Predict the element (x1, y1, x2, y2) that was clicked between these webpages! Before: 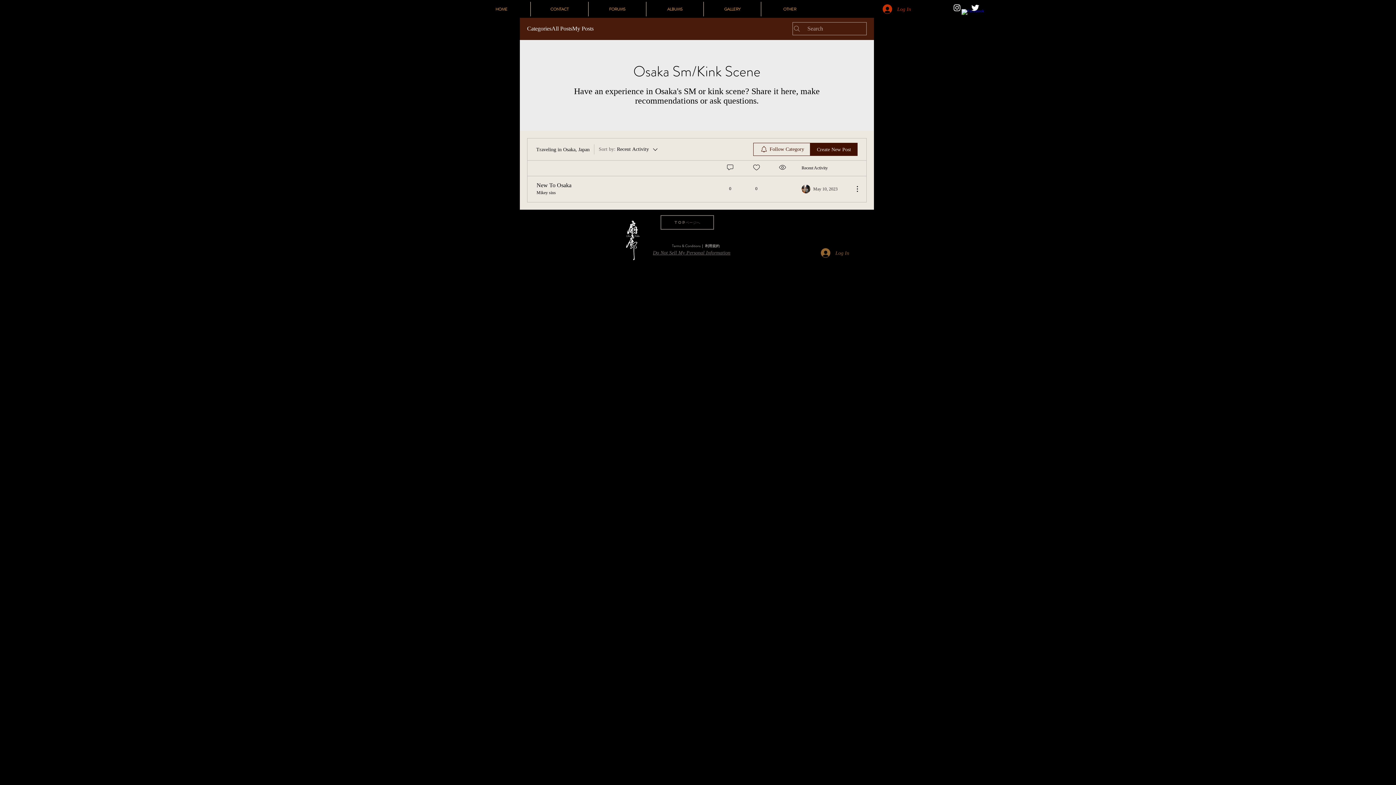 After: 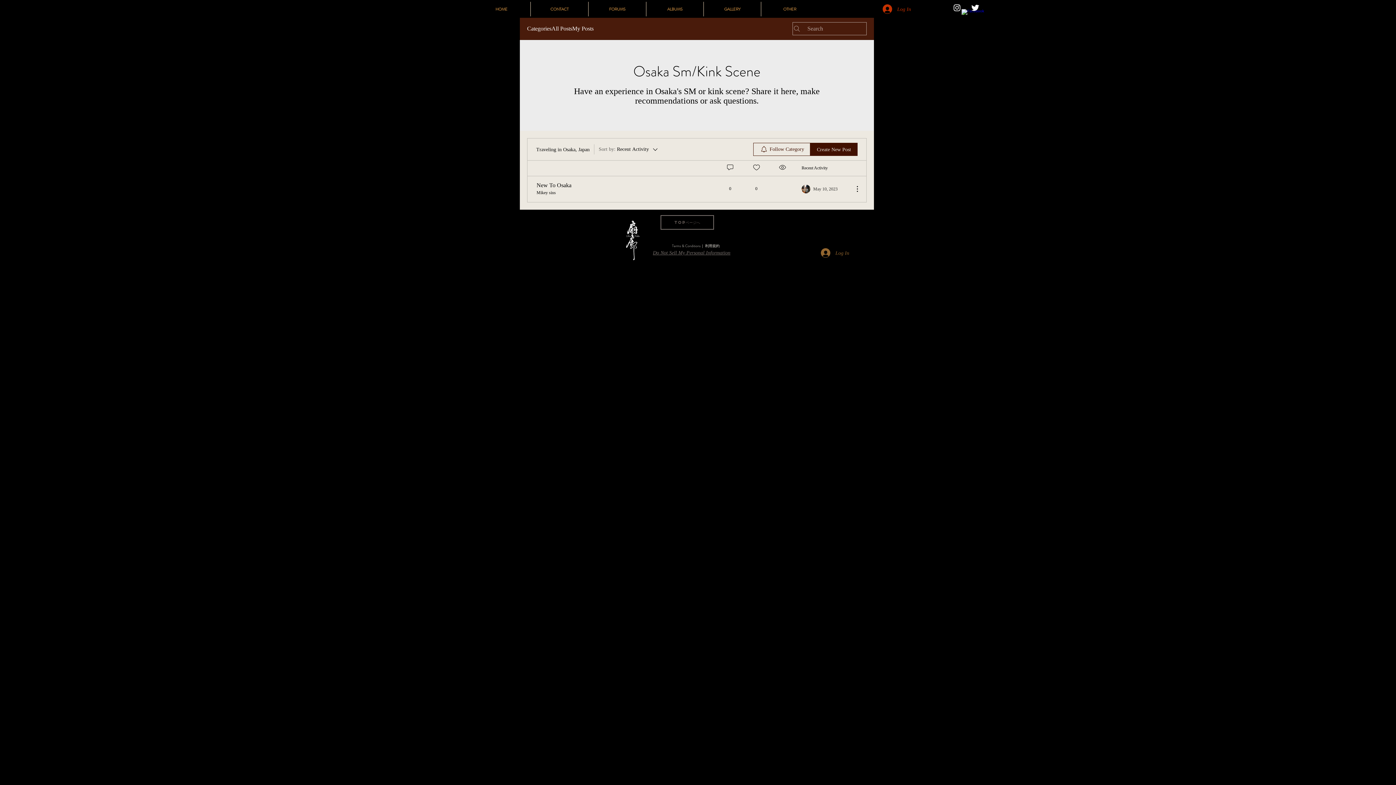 Action: bbox: (970, 3, 980, 12) label: Twitter